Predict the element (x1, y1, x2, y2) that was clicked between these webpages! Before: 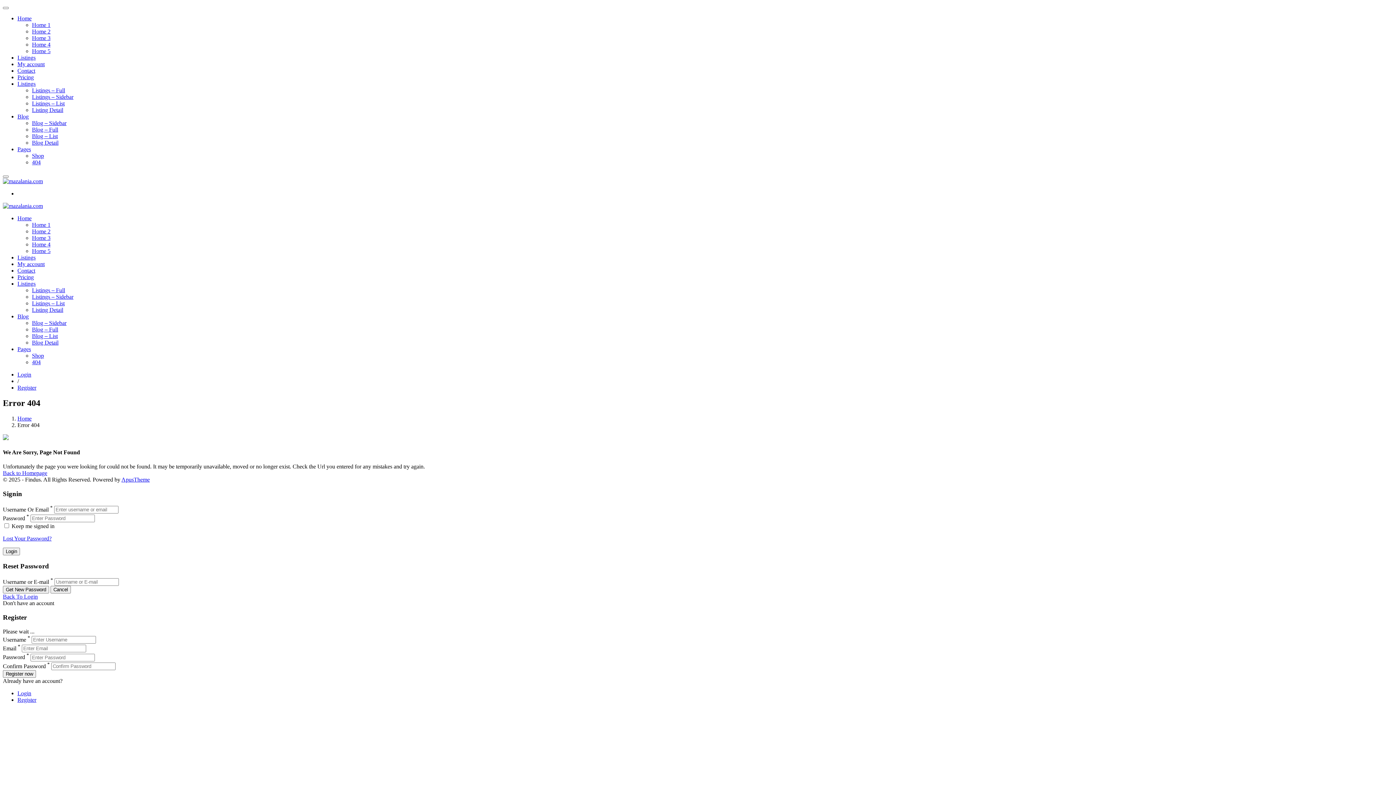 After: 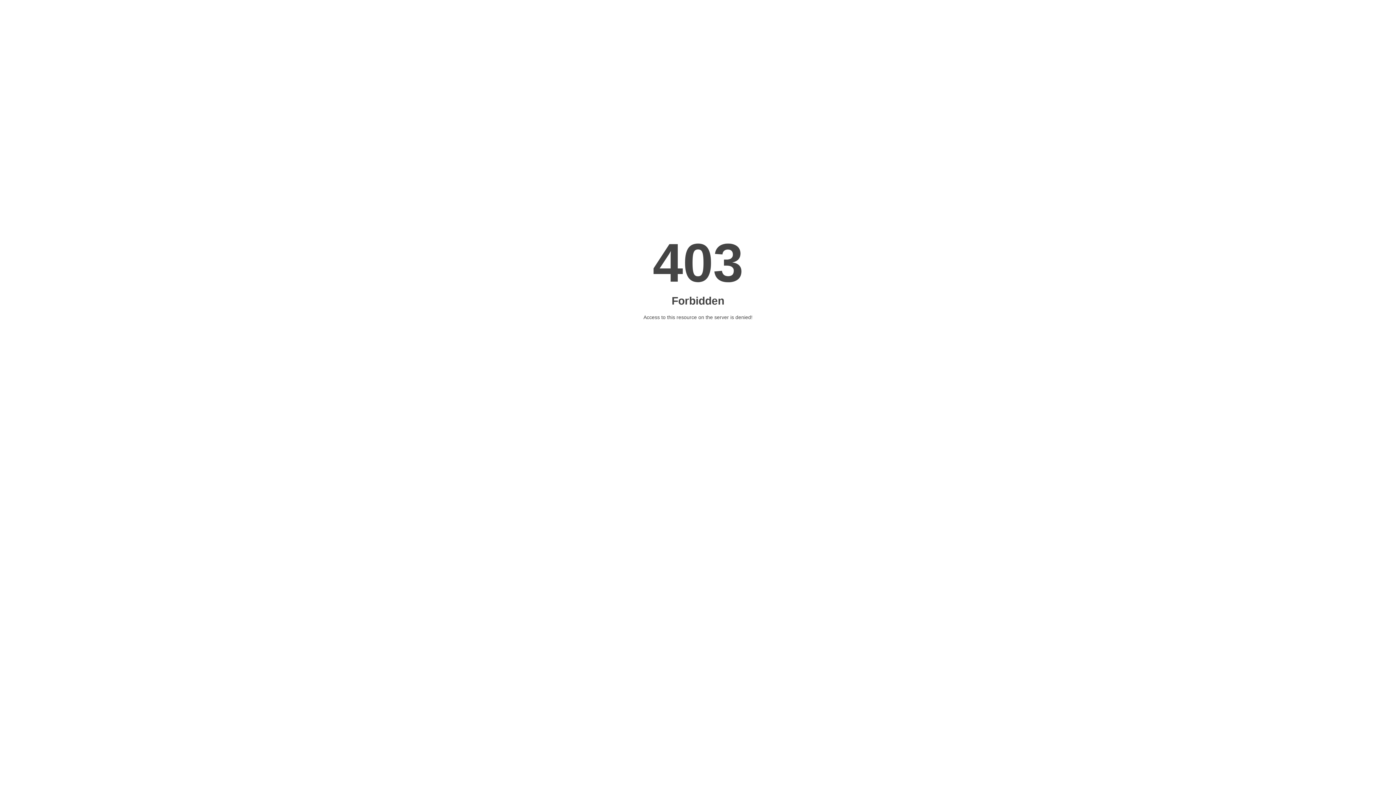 Action: bbox: (32, 106, 63, 113) label: Listing Detail